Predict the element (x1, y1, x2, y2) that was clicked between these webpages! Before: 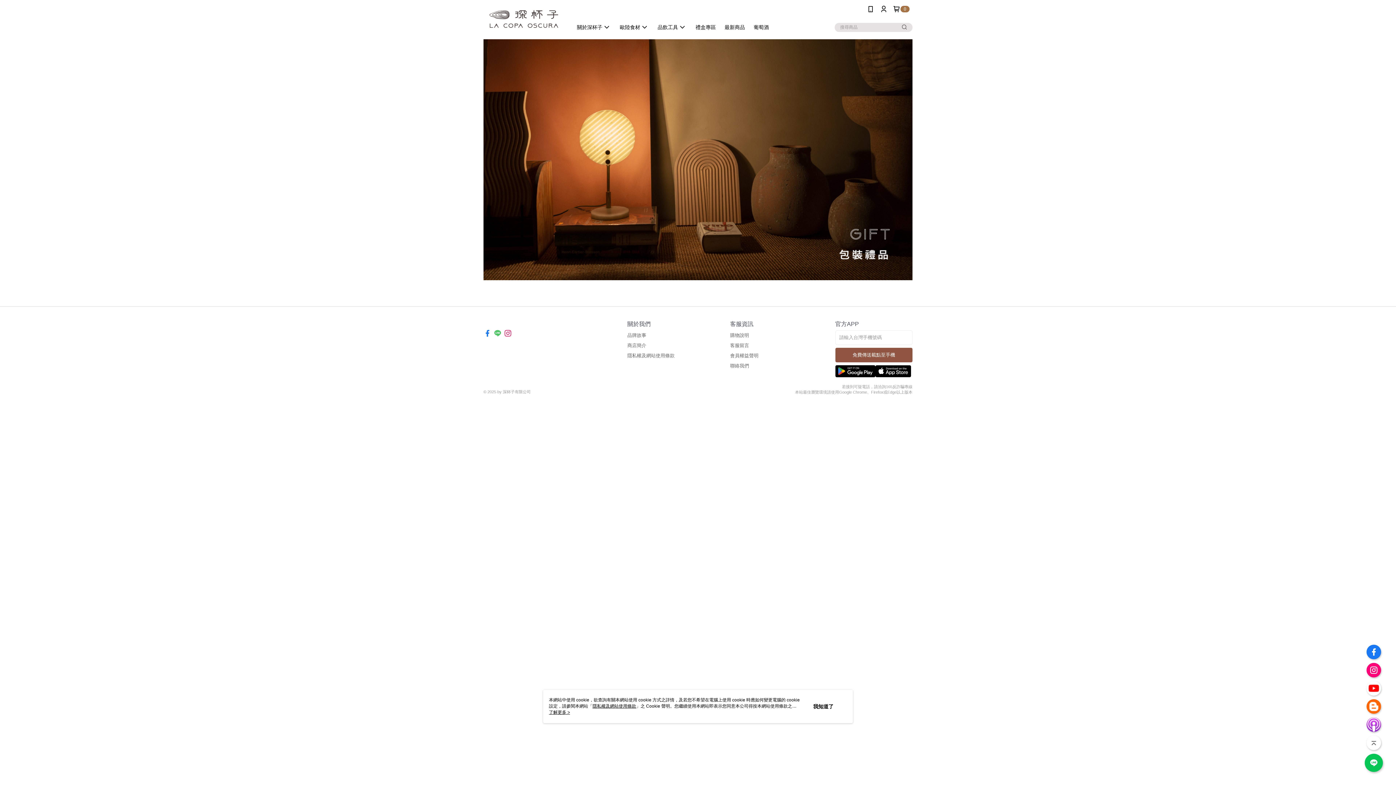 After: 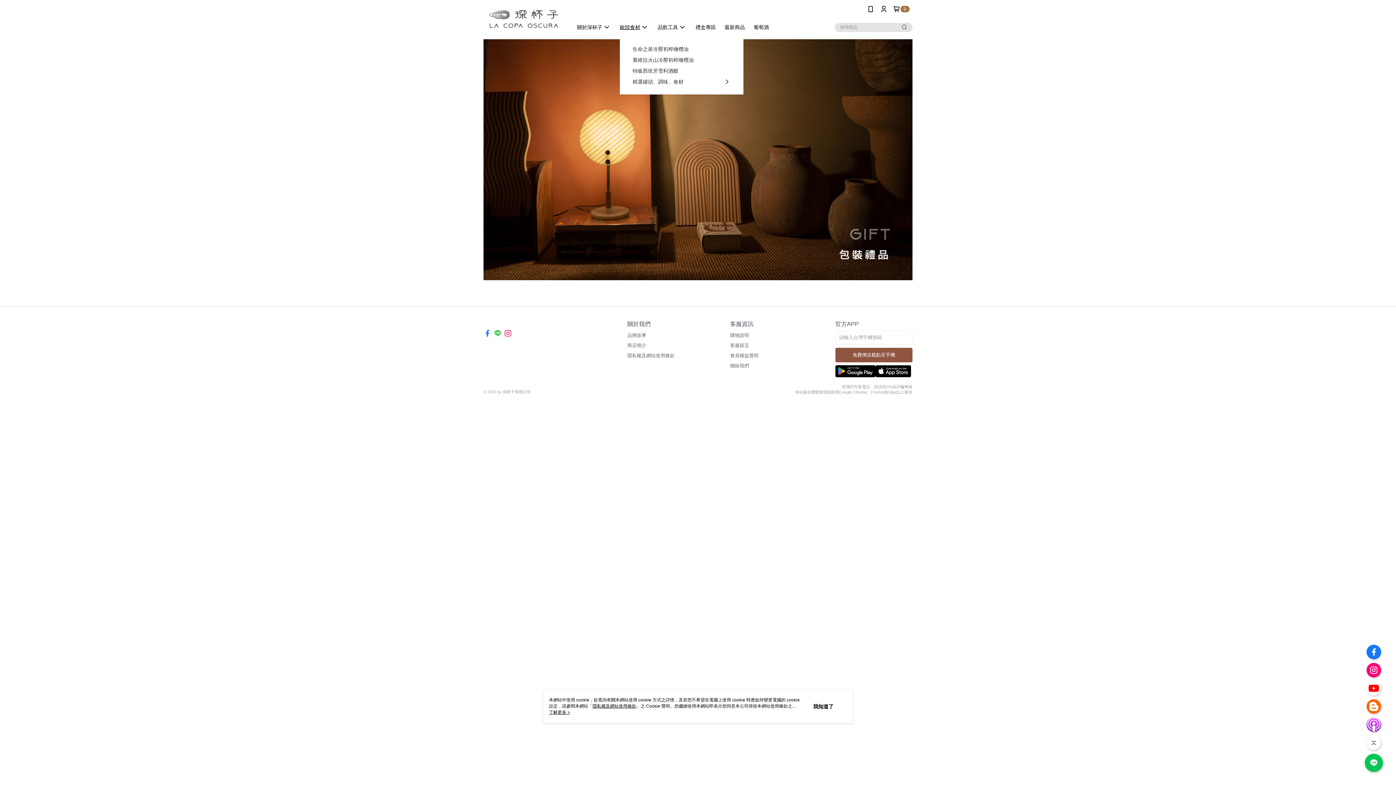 Action: bbox: (615, 21, 653, 32) label: 歐陸食材